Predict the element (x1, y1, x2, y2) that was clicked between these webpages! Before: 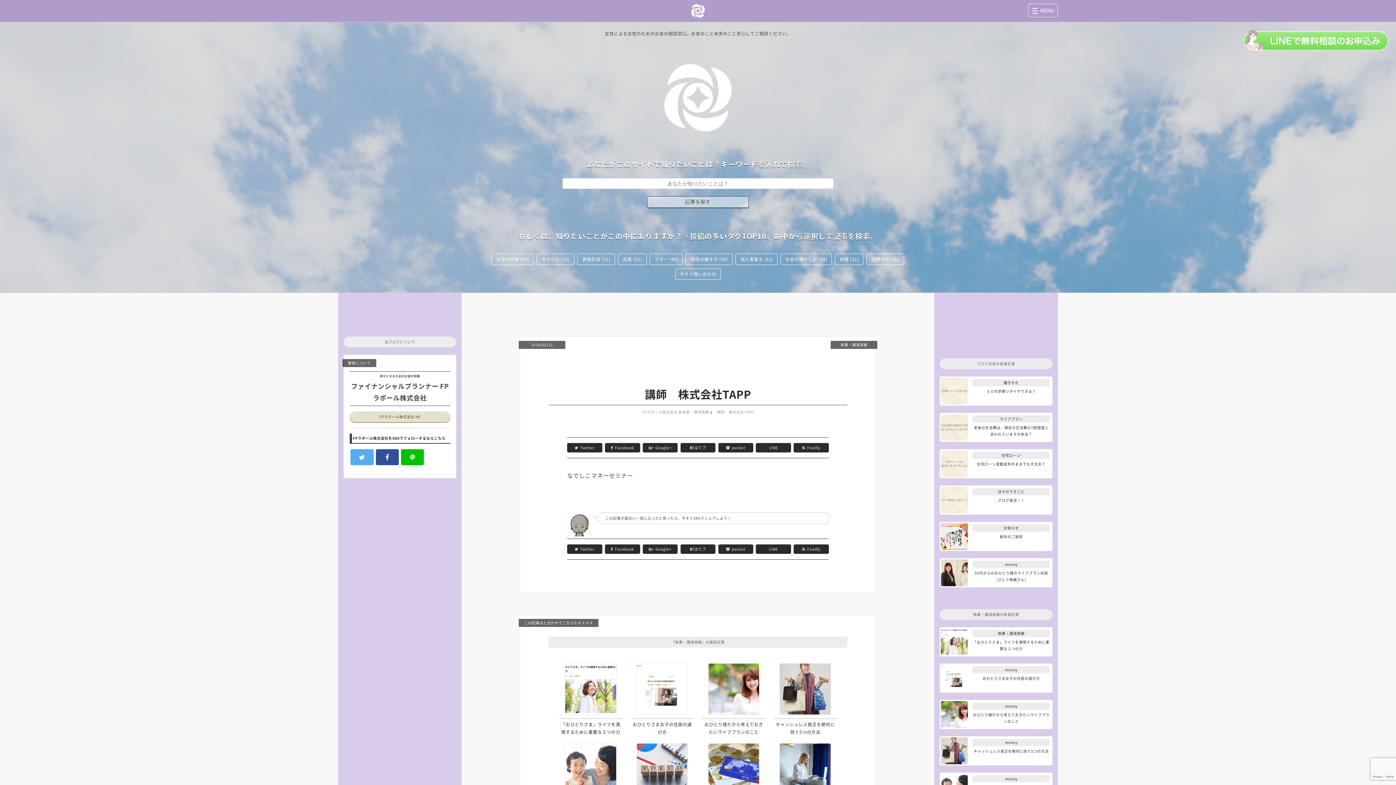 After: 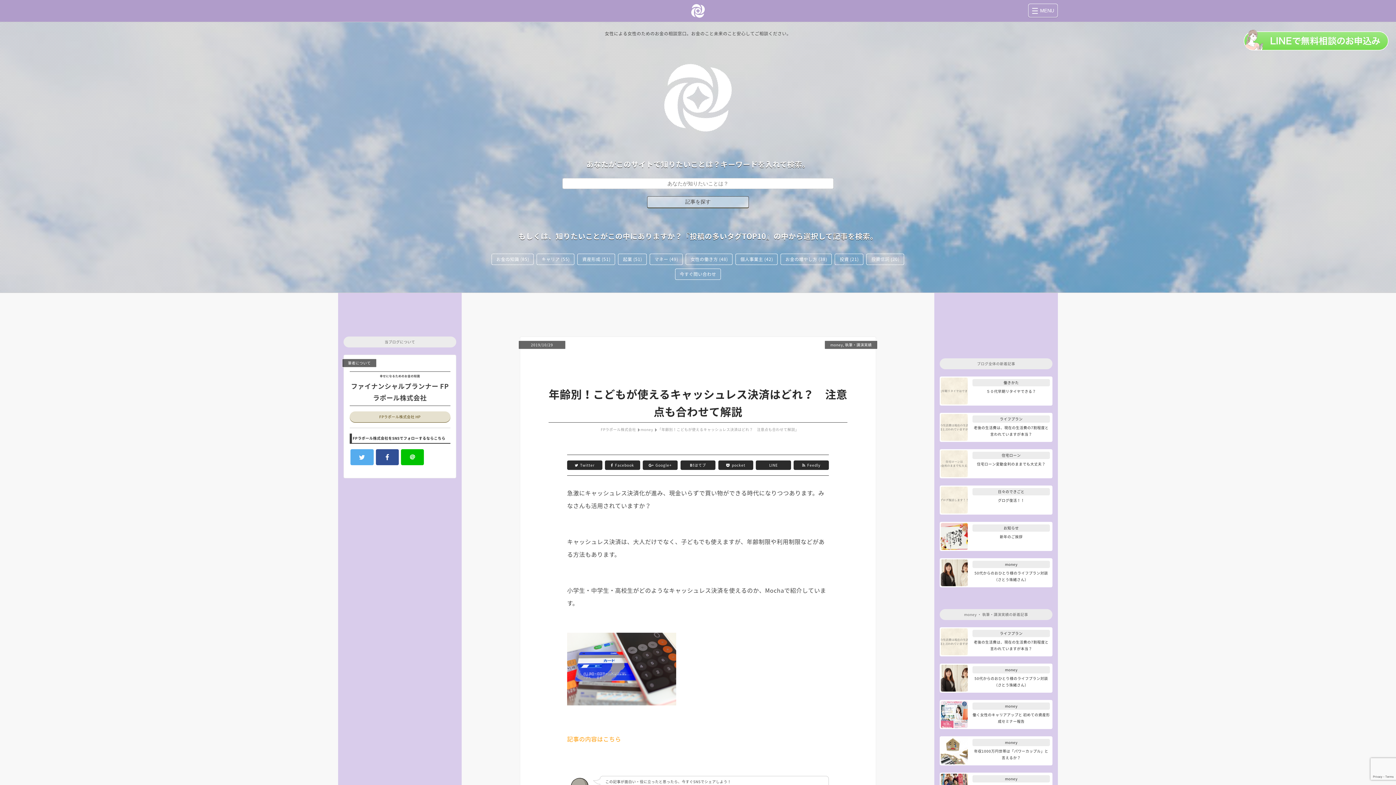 Action: bbox: (555, 738, 625, 746) label: 年齢別！こどもが使えるキャッシュレス決済はどれ？　注意点も合…